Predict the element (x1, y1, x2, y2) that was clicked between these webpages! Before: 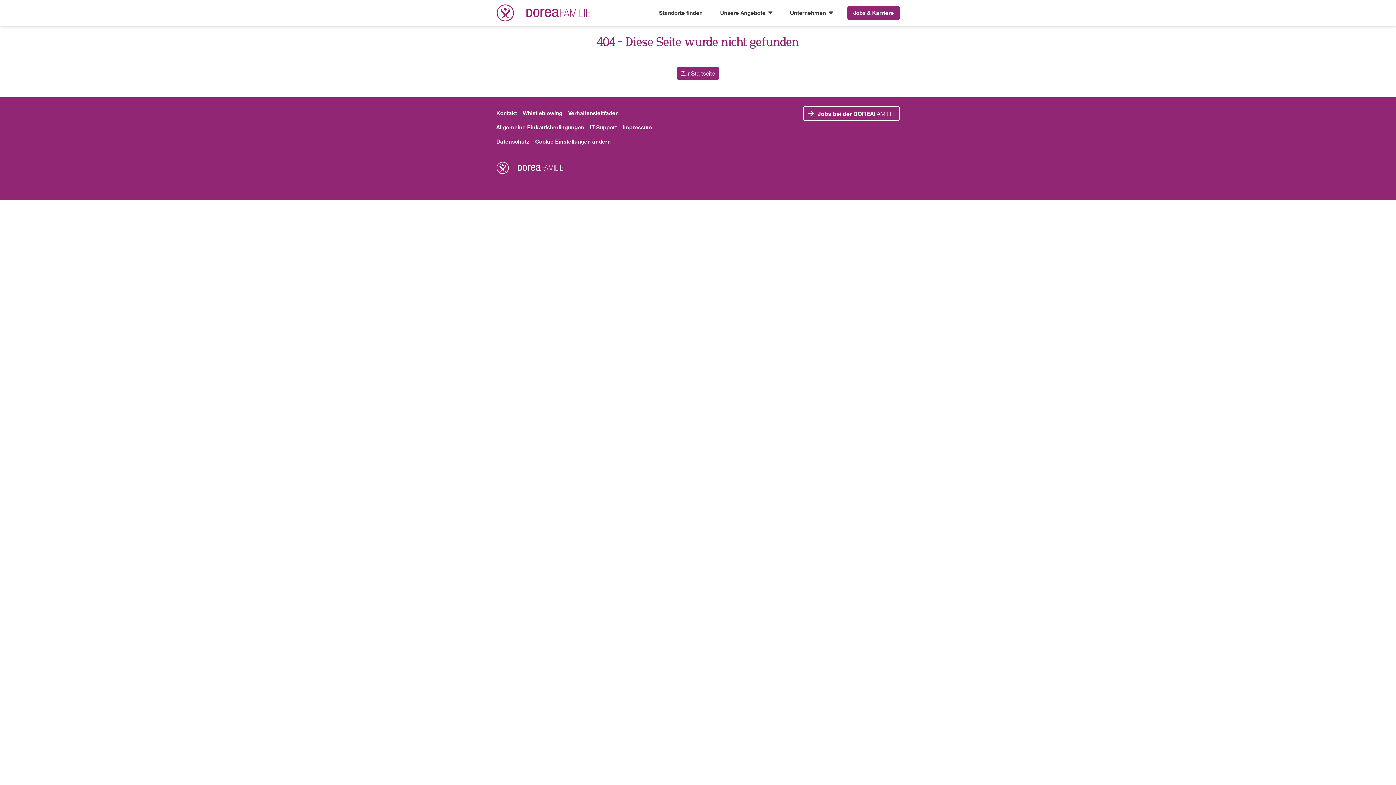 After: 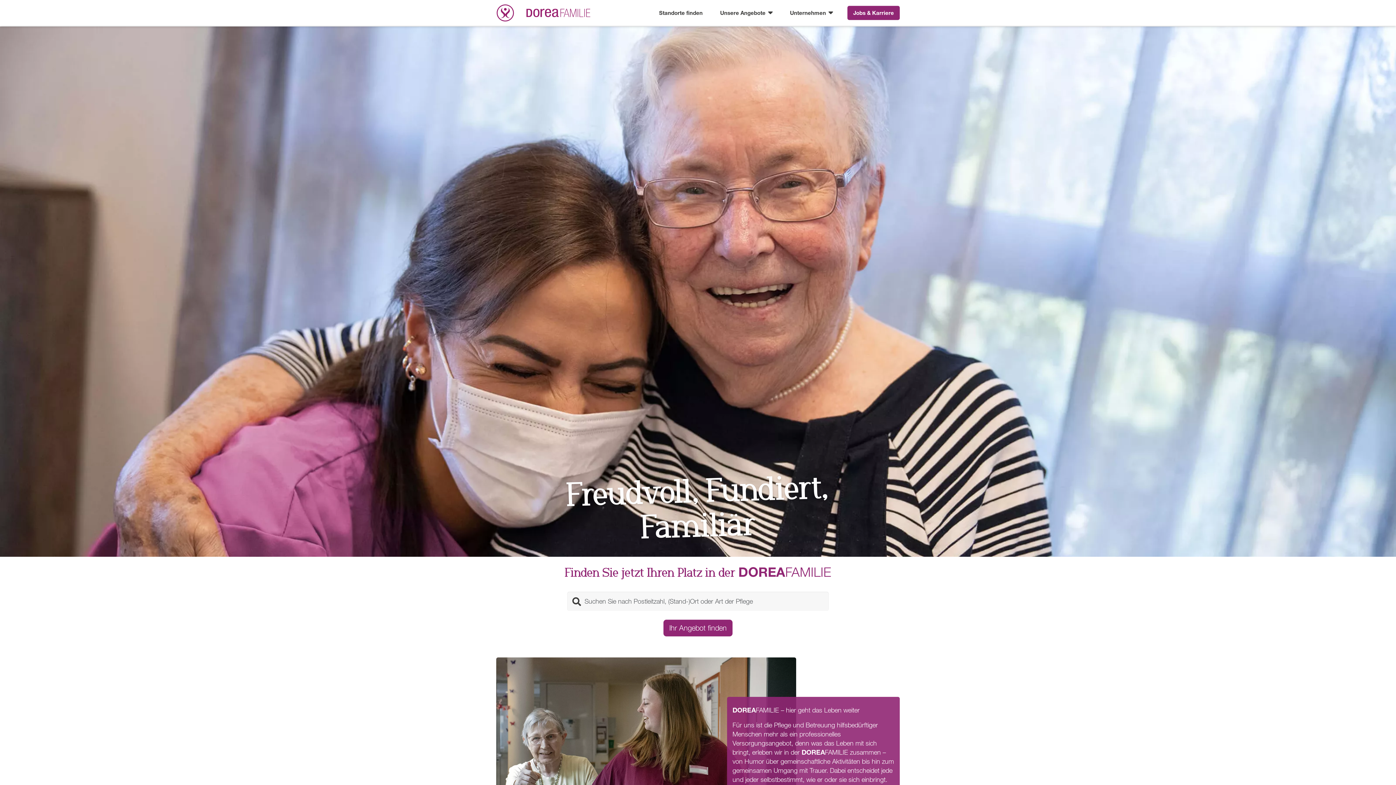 Action: bbox: (677, 66, 719, 80) label: Zur Startseite